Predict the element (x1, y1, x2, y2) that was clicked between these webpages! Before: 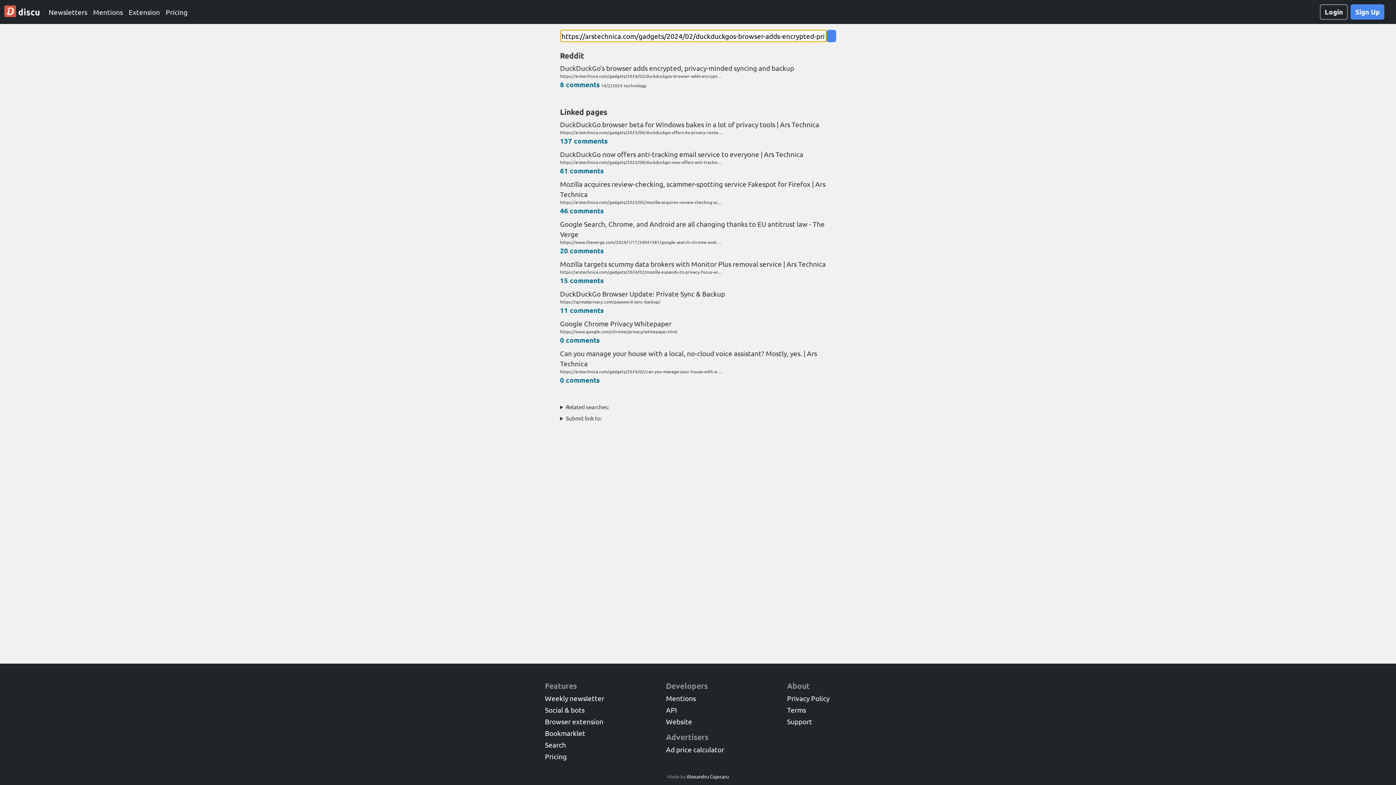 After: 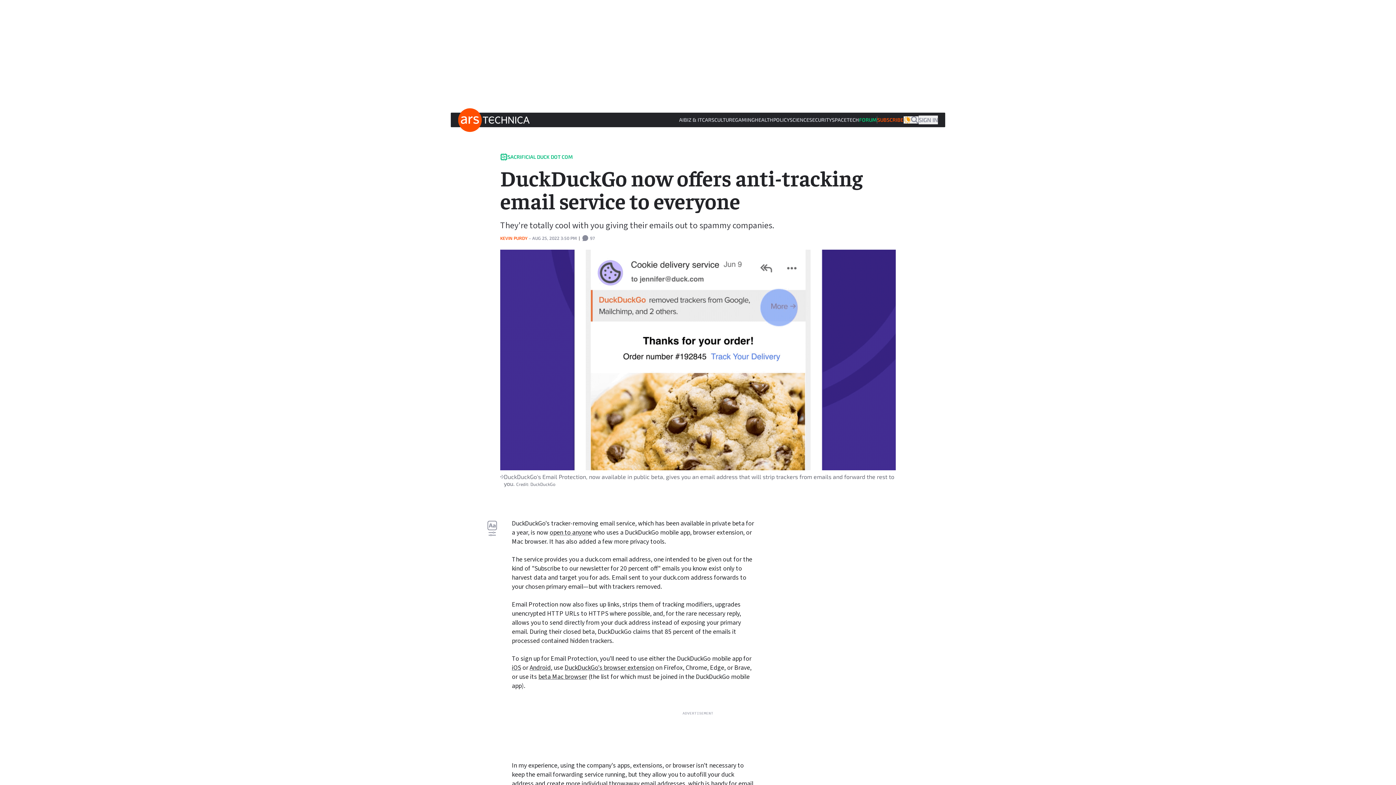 Action: bbox: (560, 149, 836, 165) label: DuckDuckGo now offers anti-tracking email service to everyone | Ars Technica
https://arstechnica.com/gadgets/2022/08/duckduckgo-now-offers-anti-tracking-email-service-to-everyone/